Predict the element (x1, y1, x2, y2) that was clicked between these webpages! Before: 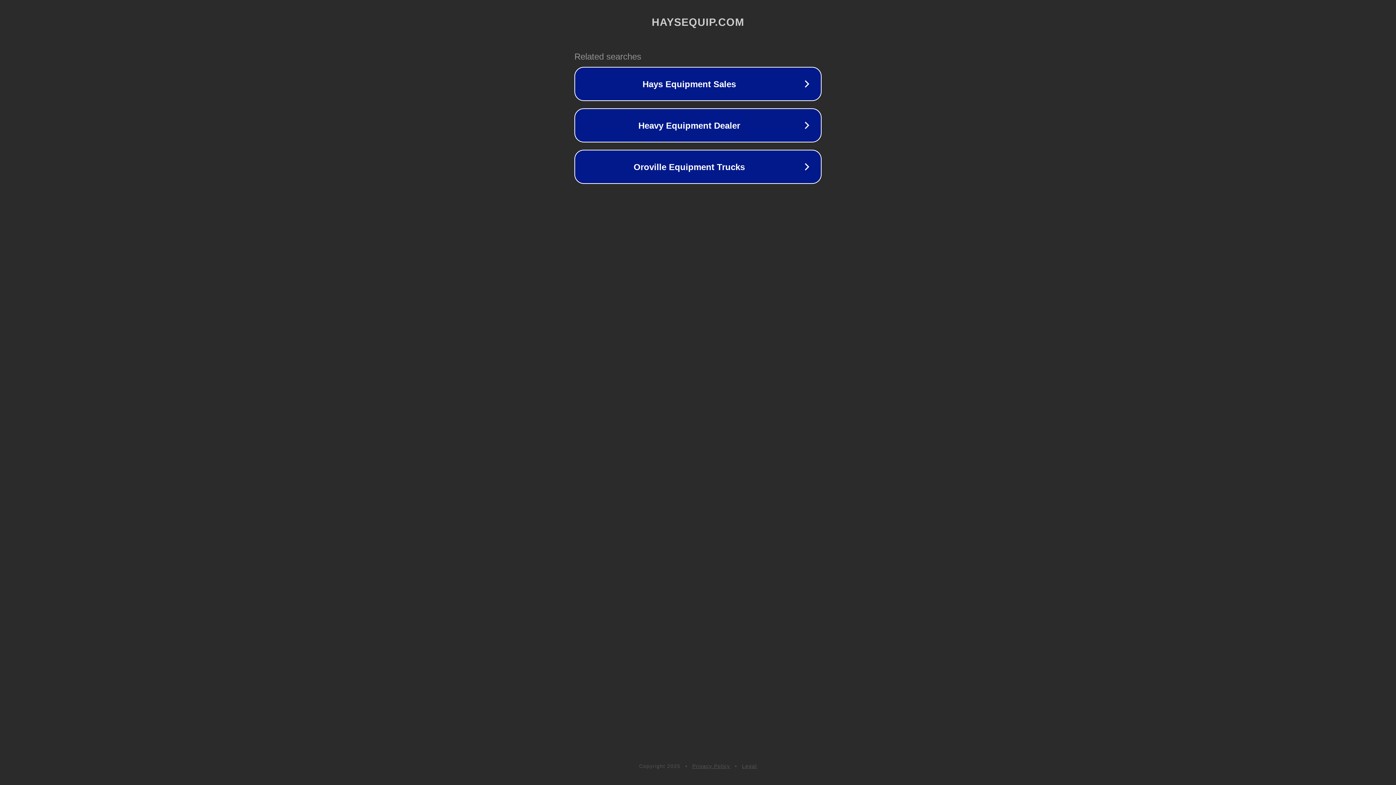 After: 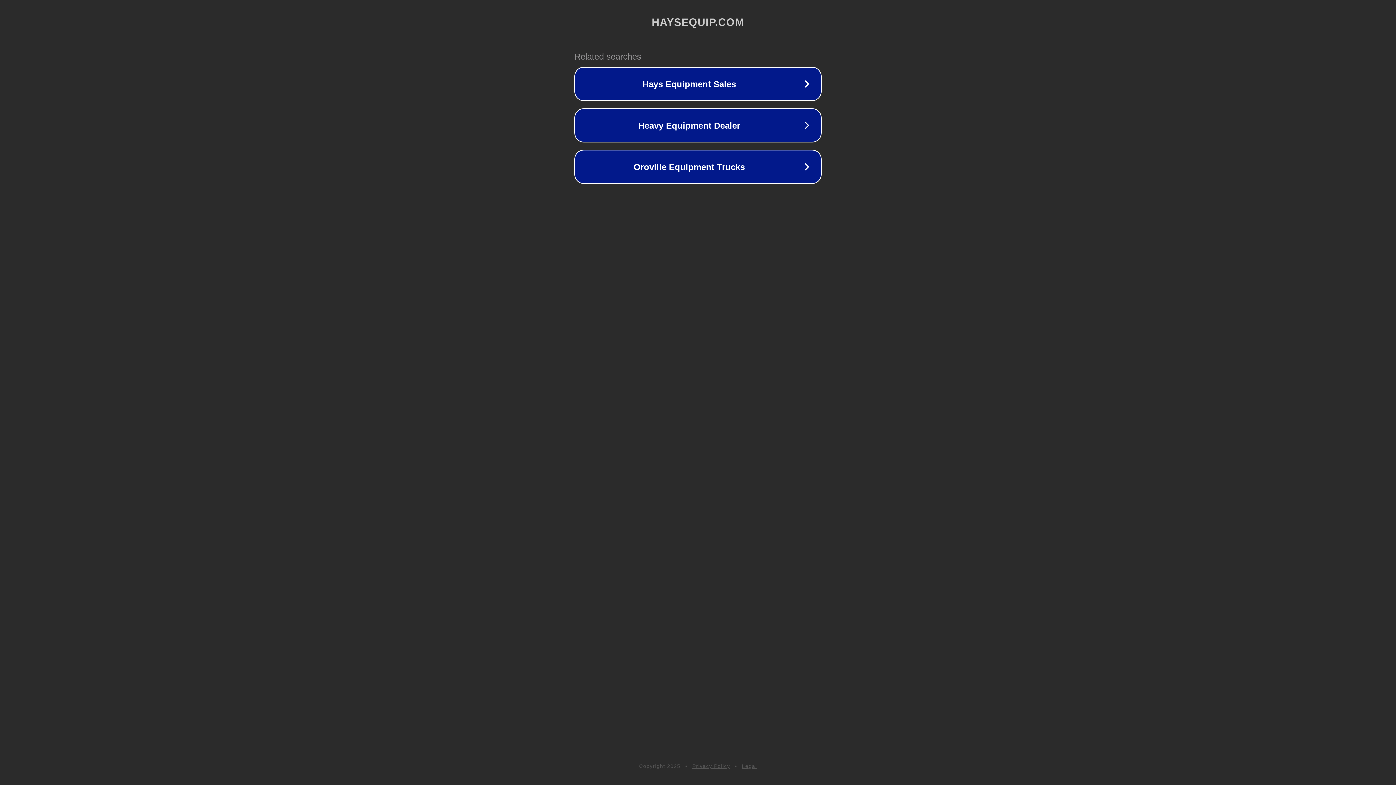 Action: label: Legal bbox: (742, 763, 757, 769)